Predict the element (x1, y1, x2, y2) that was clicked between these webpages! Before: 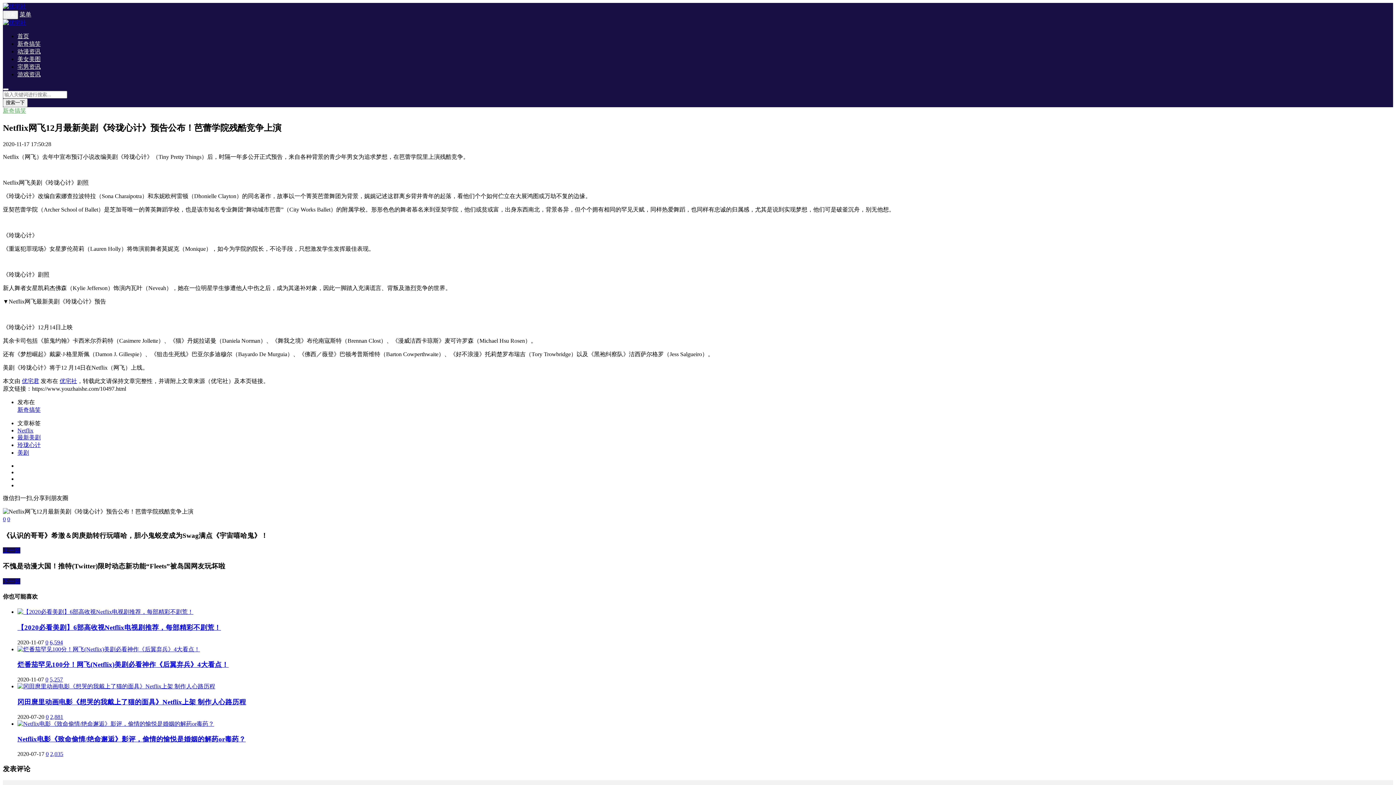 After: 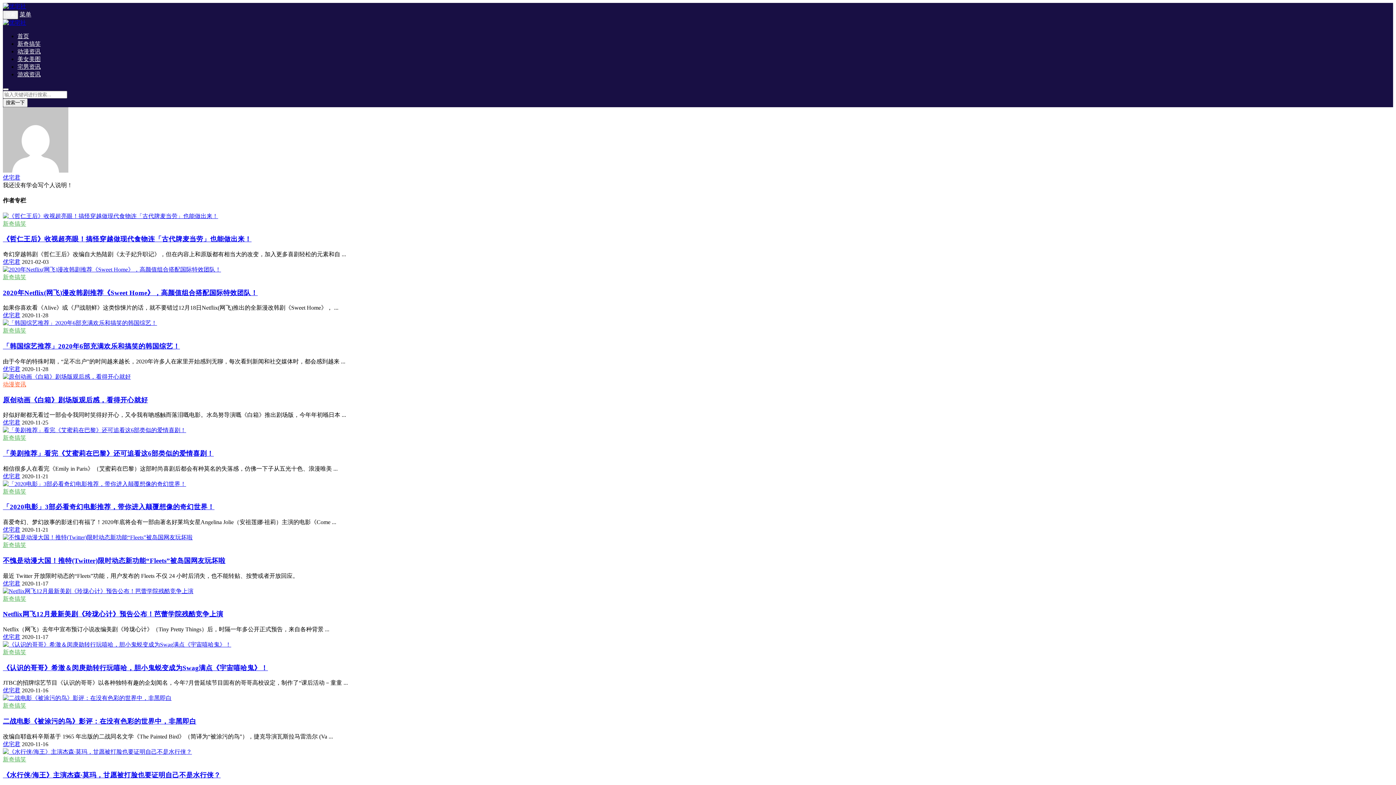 Action: label: 优宅君 bbox: (21, 378, 39, 384)